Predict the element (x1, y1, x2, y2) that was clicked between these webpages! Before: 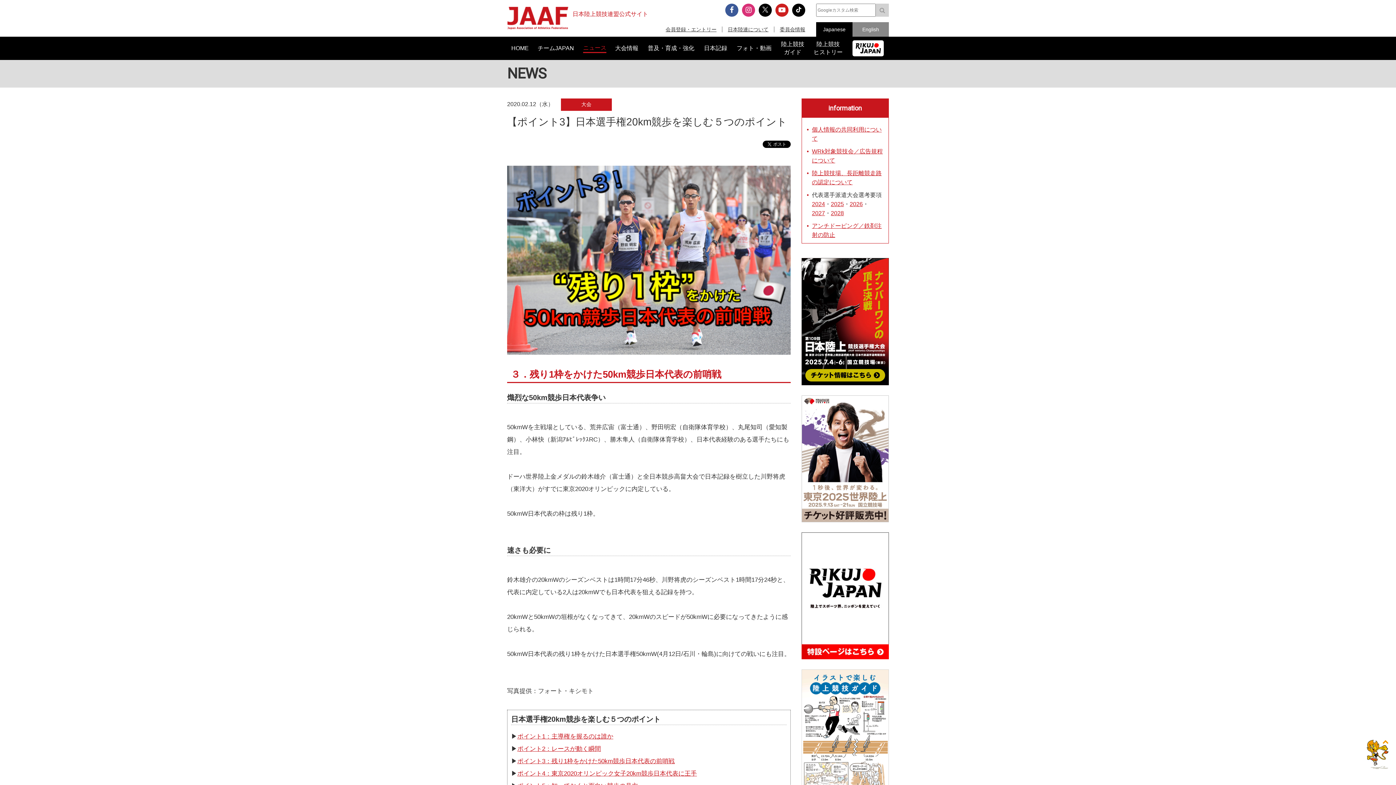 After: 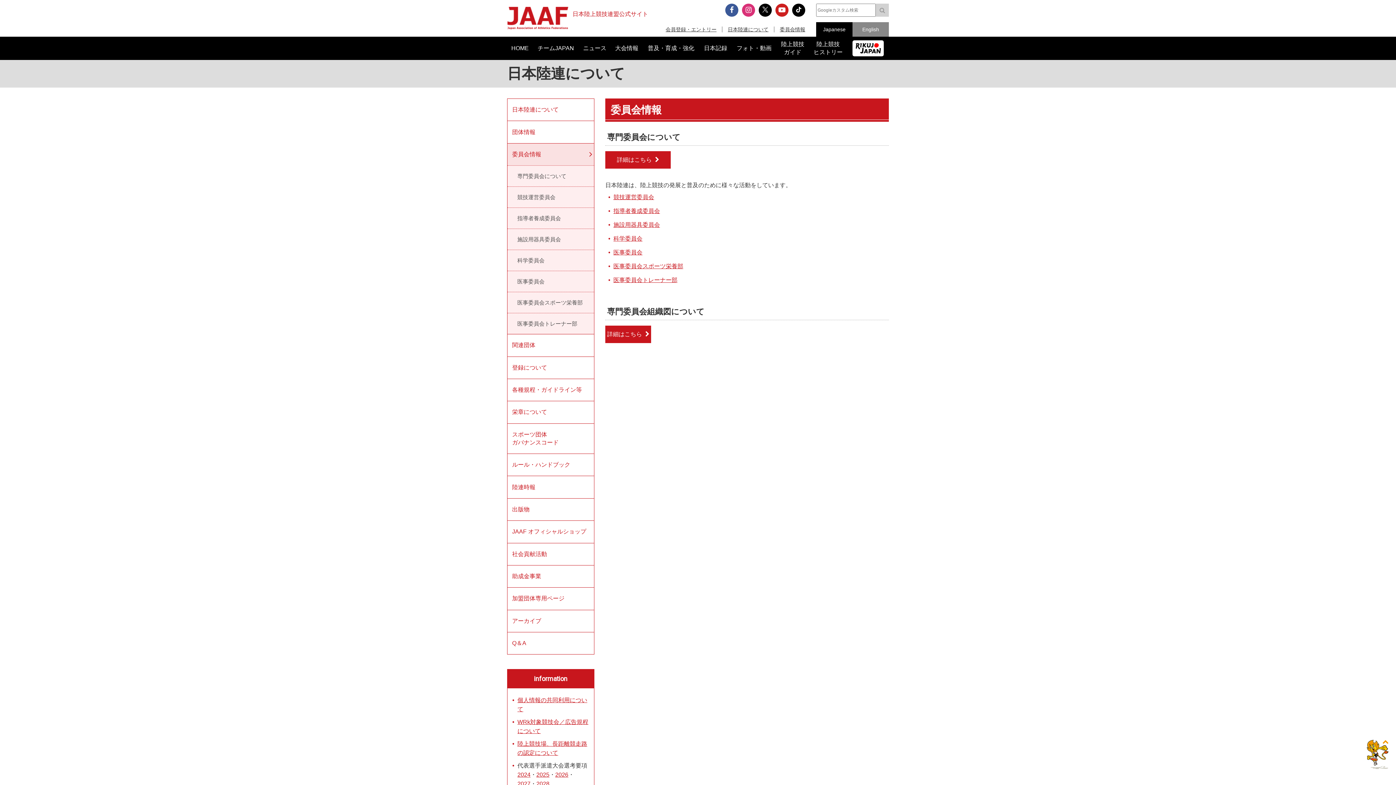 Action: bbox: (774, 26, 805, 32) label: 委員会情報